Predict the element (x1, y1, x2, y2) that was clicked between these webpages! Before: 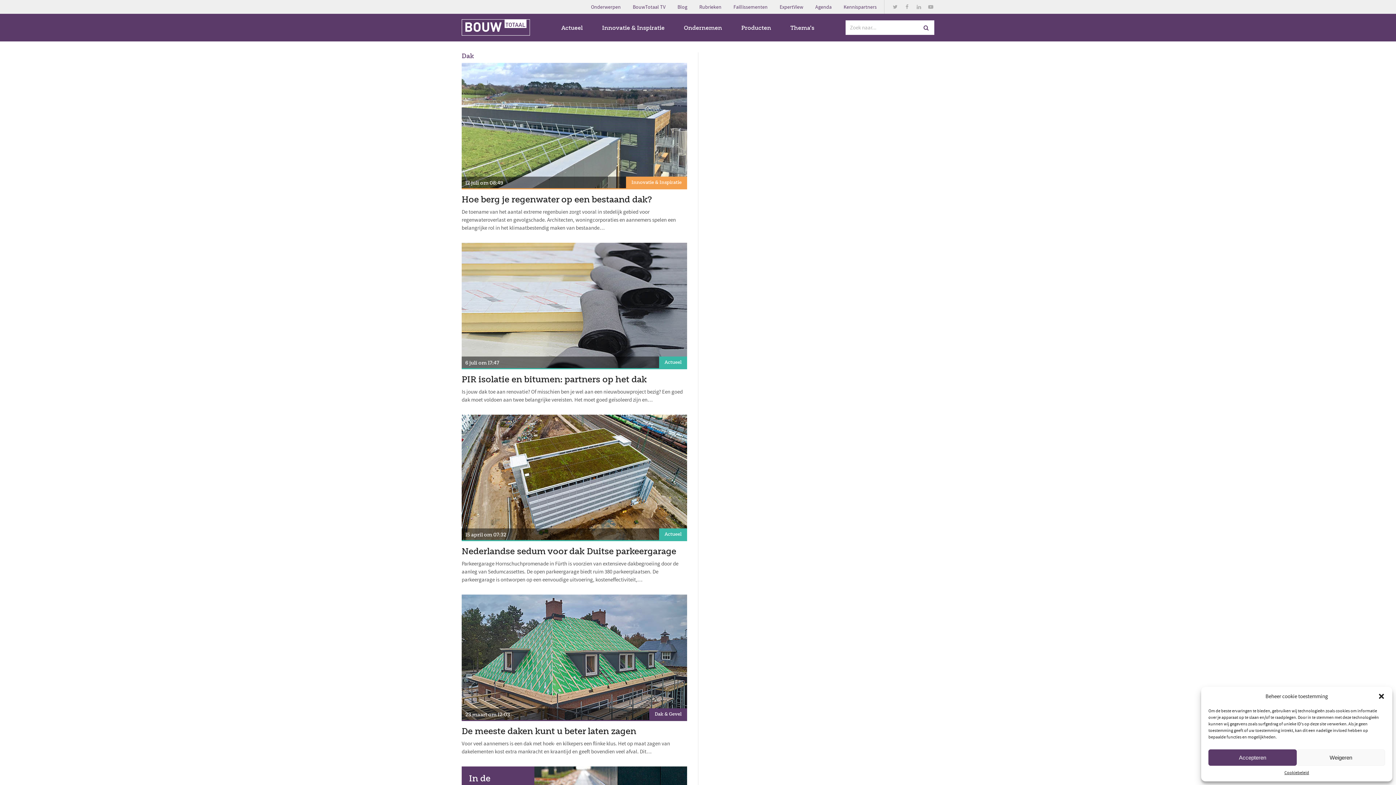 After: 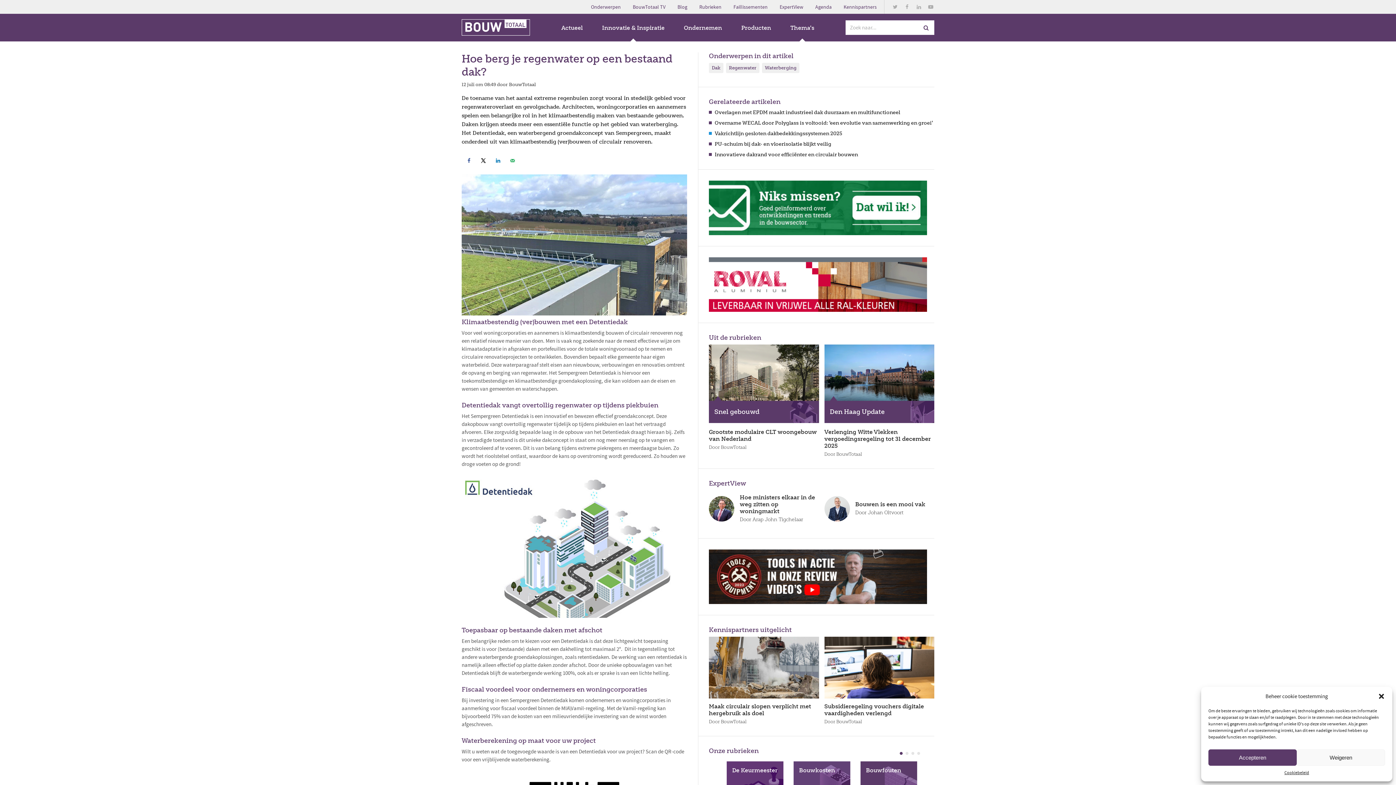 Action: label: 12 juli om 08:49
Innovatie & Inspiratie
Hoe berg je regenwater op een bestaand dak?

De toename van het aantal extreme regenbuien zorgt vooral in stedelijk gebied voor regenwateroverlast en gevolgschade. Architecten, woningcorporaties en aannemers spelen een belangrijke rol in het klimaatbestendig maken van bestaande… bbox: (461, 62, 687, 232)